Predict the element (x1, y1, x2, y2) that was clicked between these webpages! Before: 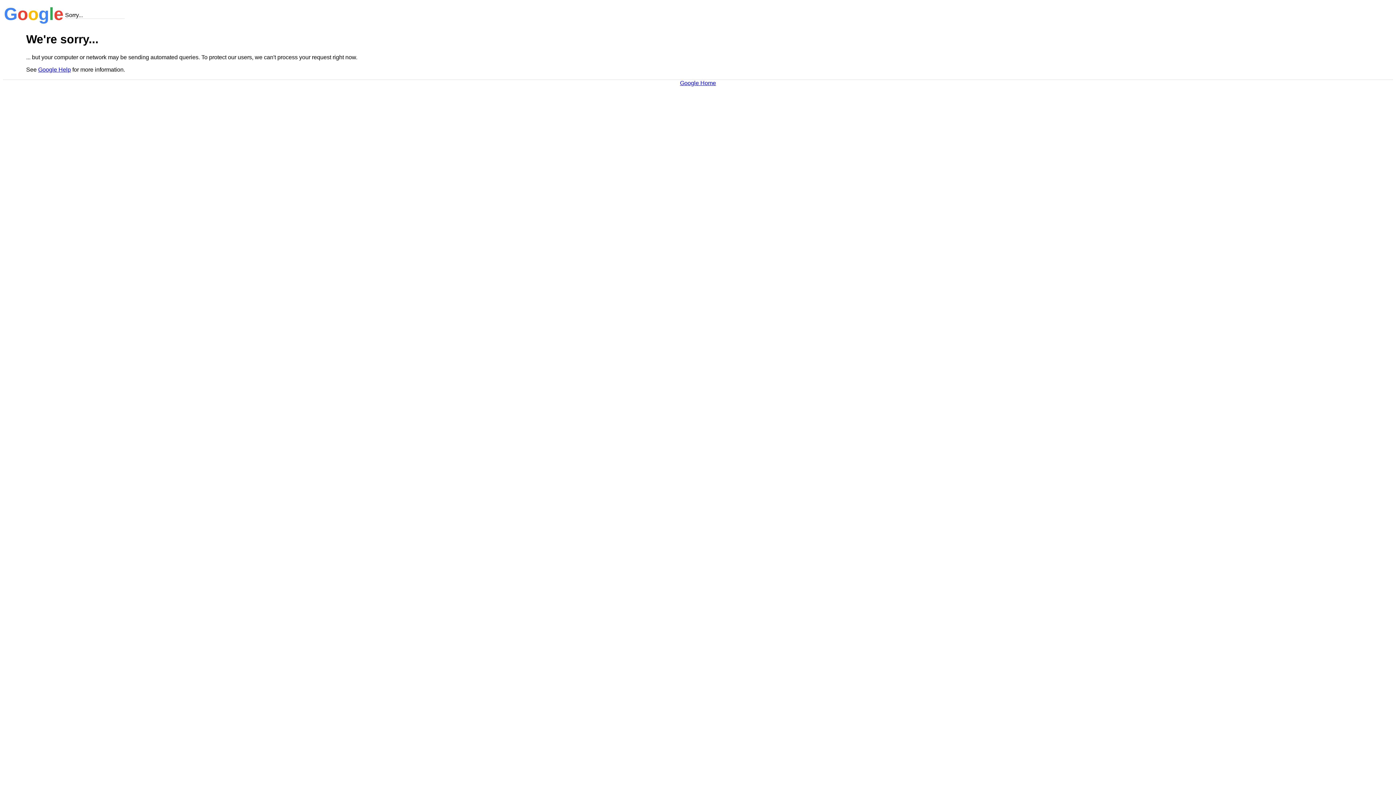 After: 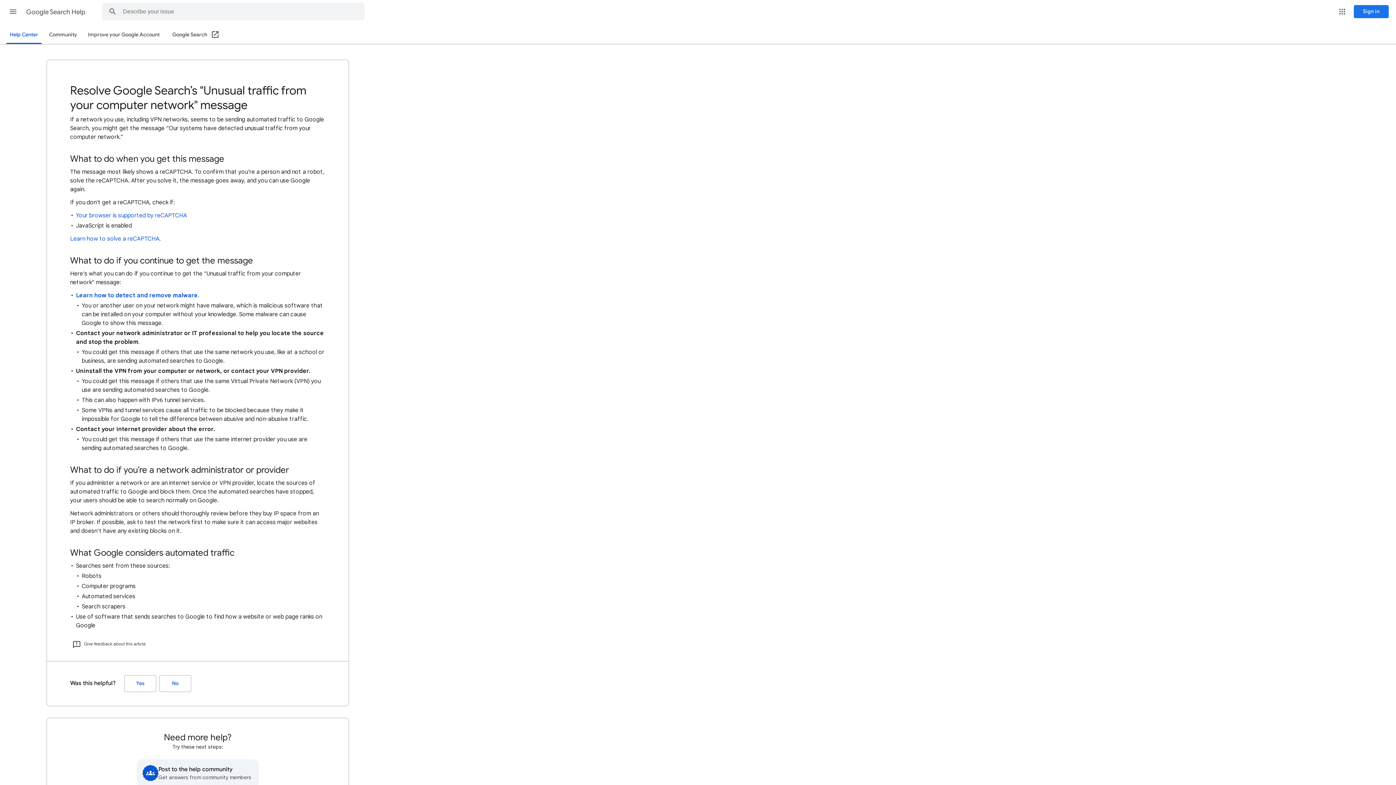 Action: bbox: (38, 66, 70, 72) label: Google Help